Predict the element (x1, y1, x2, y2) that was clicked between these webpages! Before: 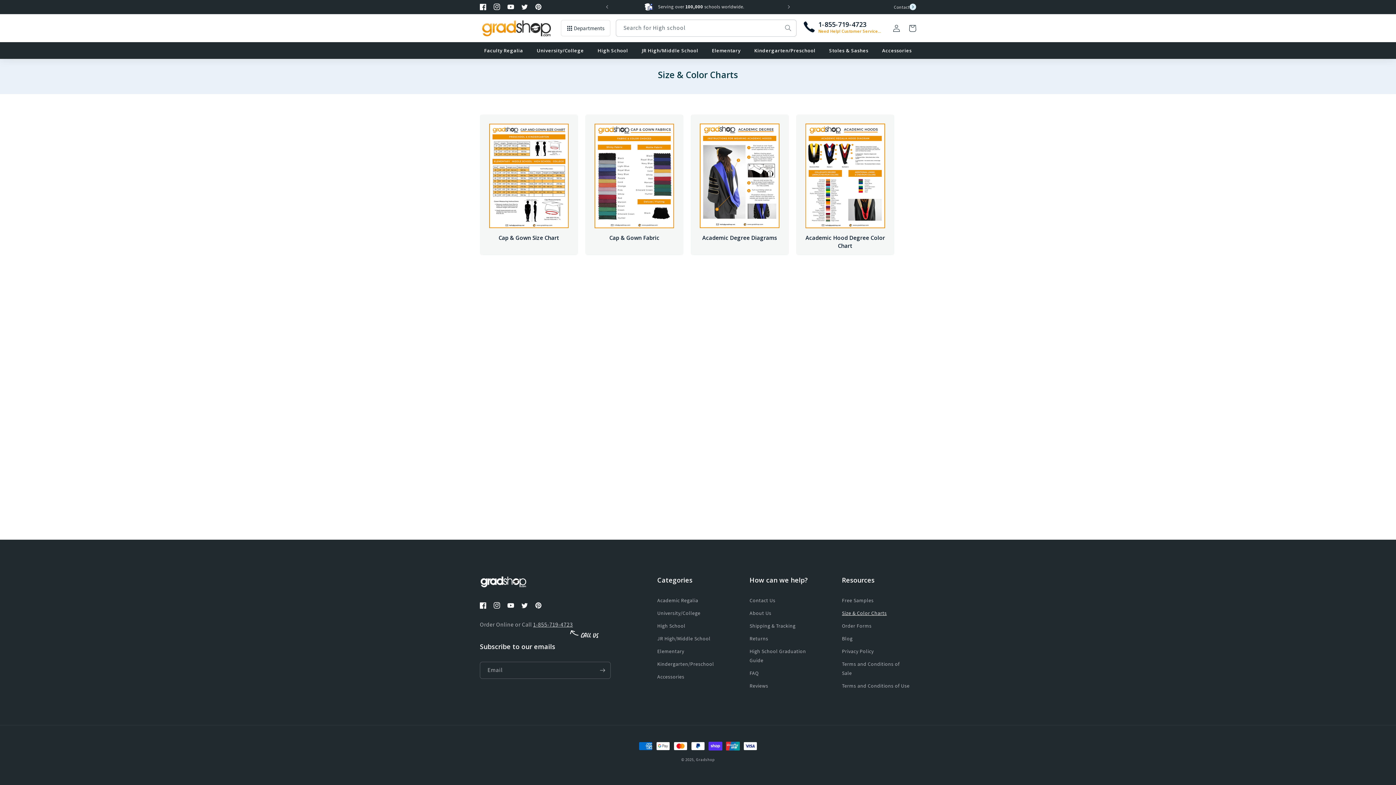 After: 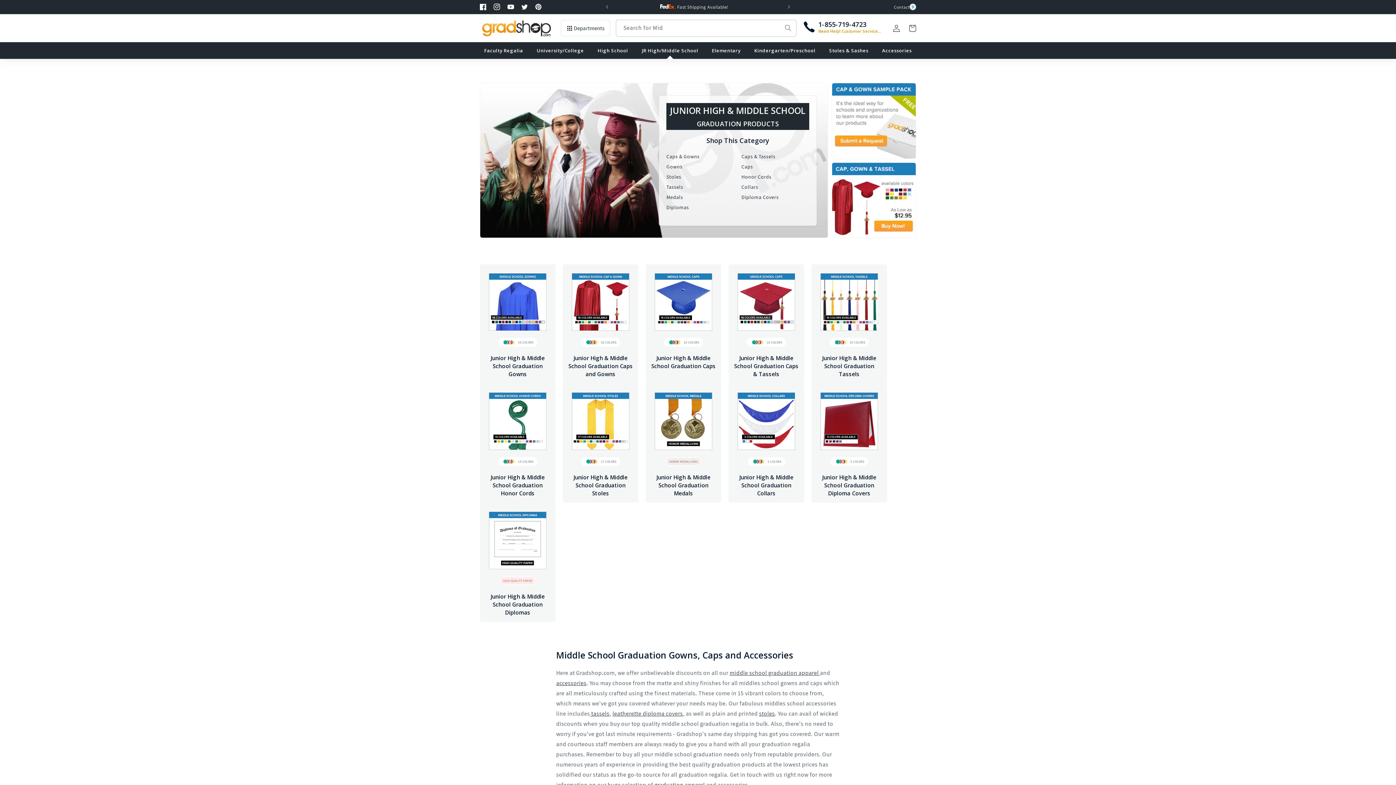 Action: bbox: (637, 42, 702, 58) label: JR High/Middle School